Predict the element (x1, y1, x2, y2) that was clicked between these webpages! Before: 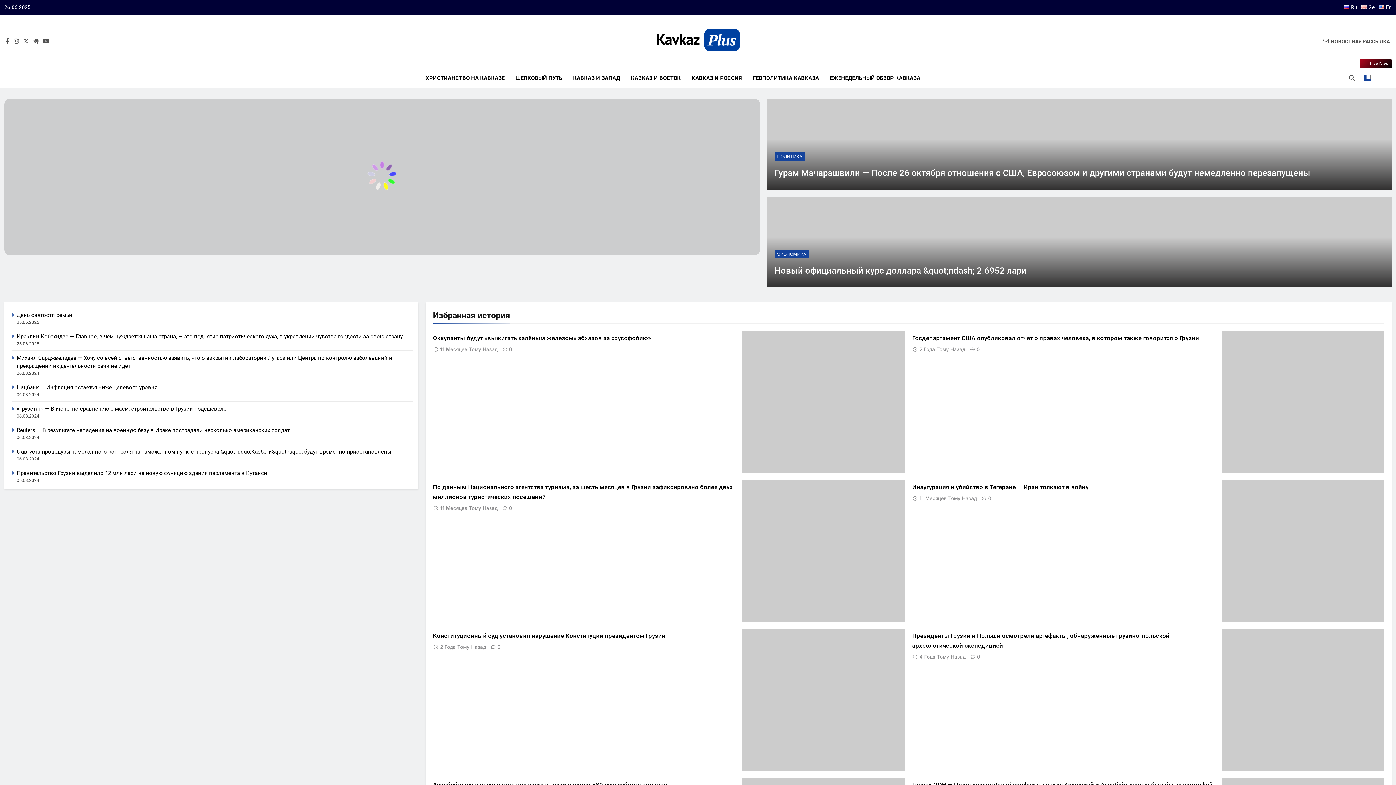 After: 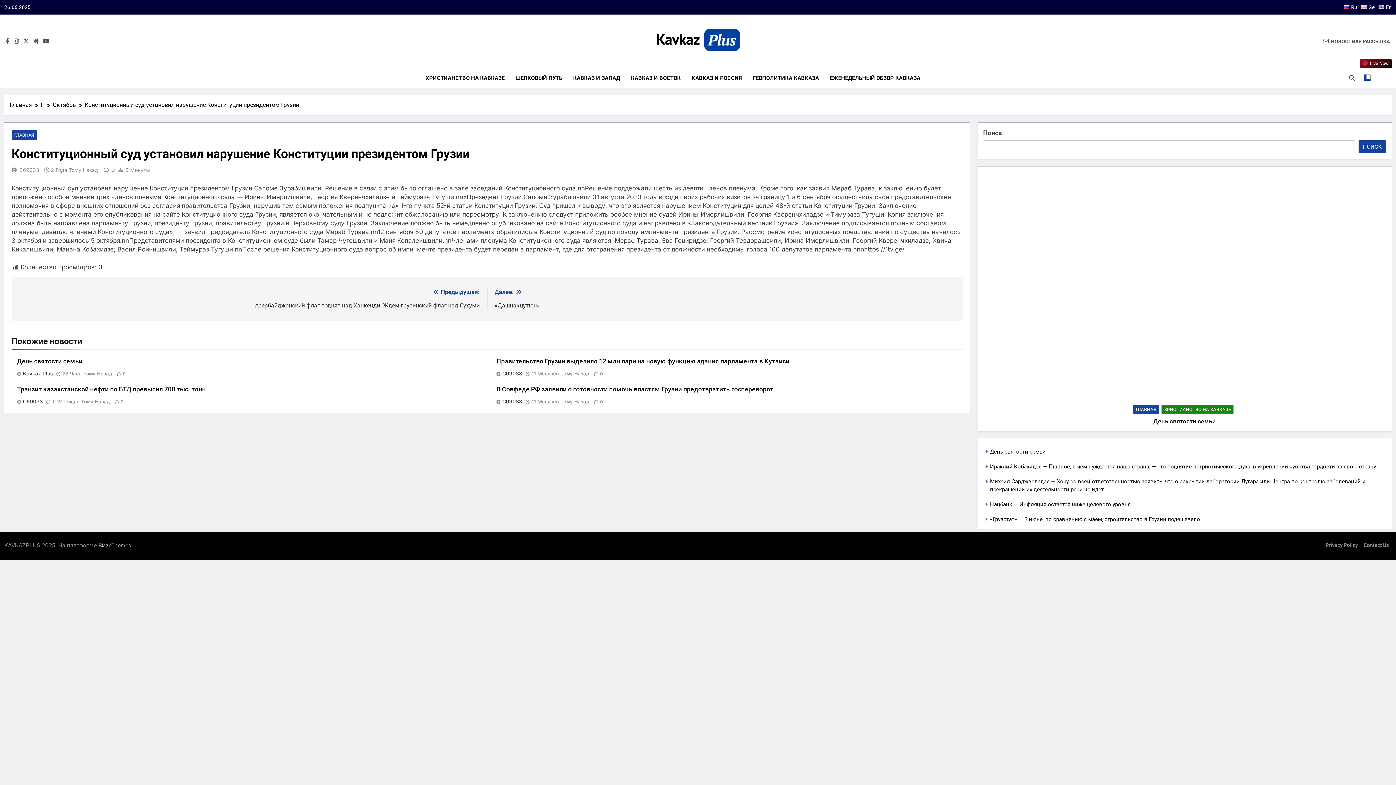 Action: label: 0 bbox: (487, 643, 500, 650)